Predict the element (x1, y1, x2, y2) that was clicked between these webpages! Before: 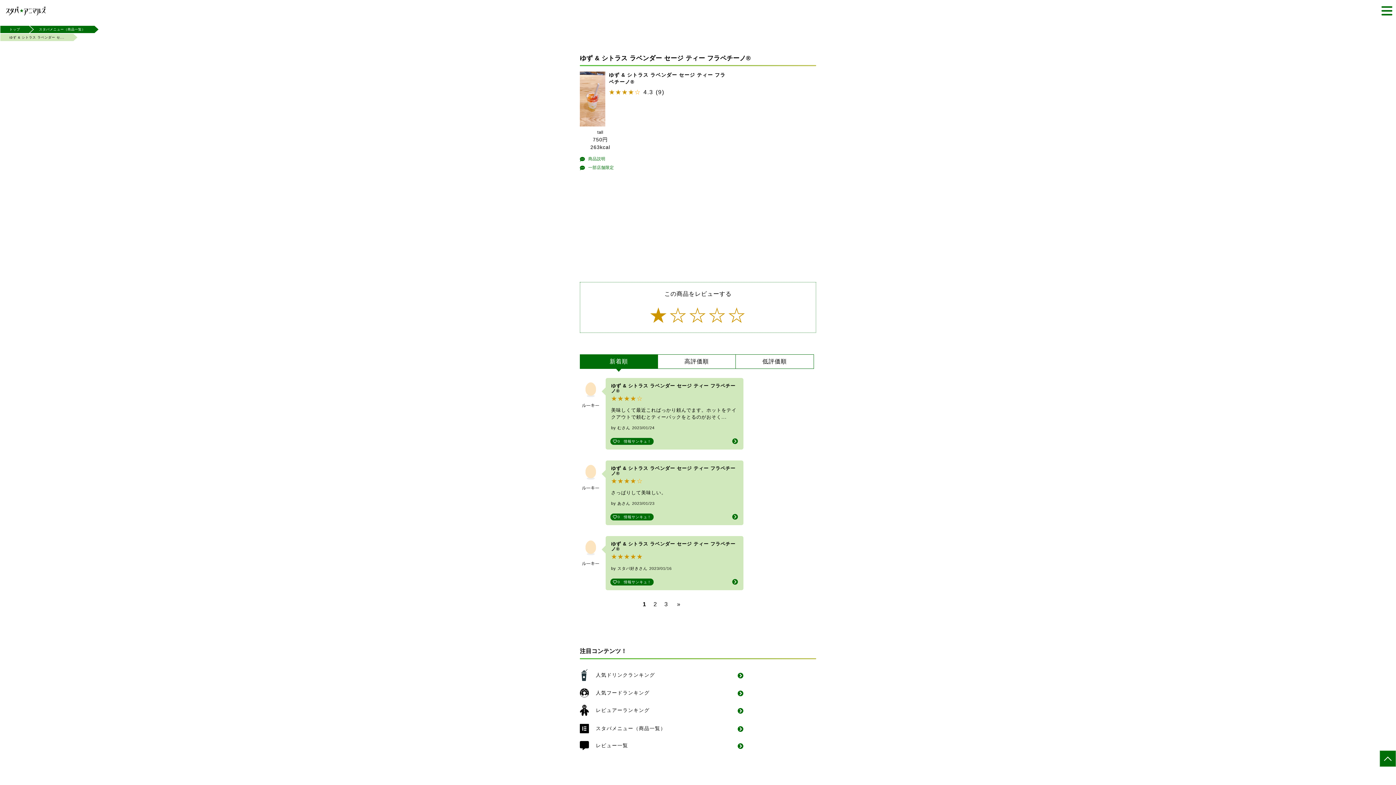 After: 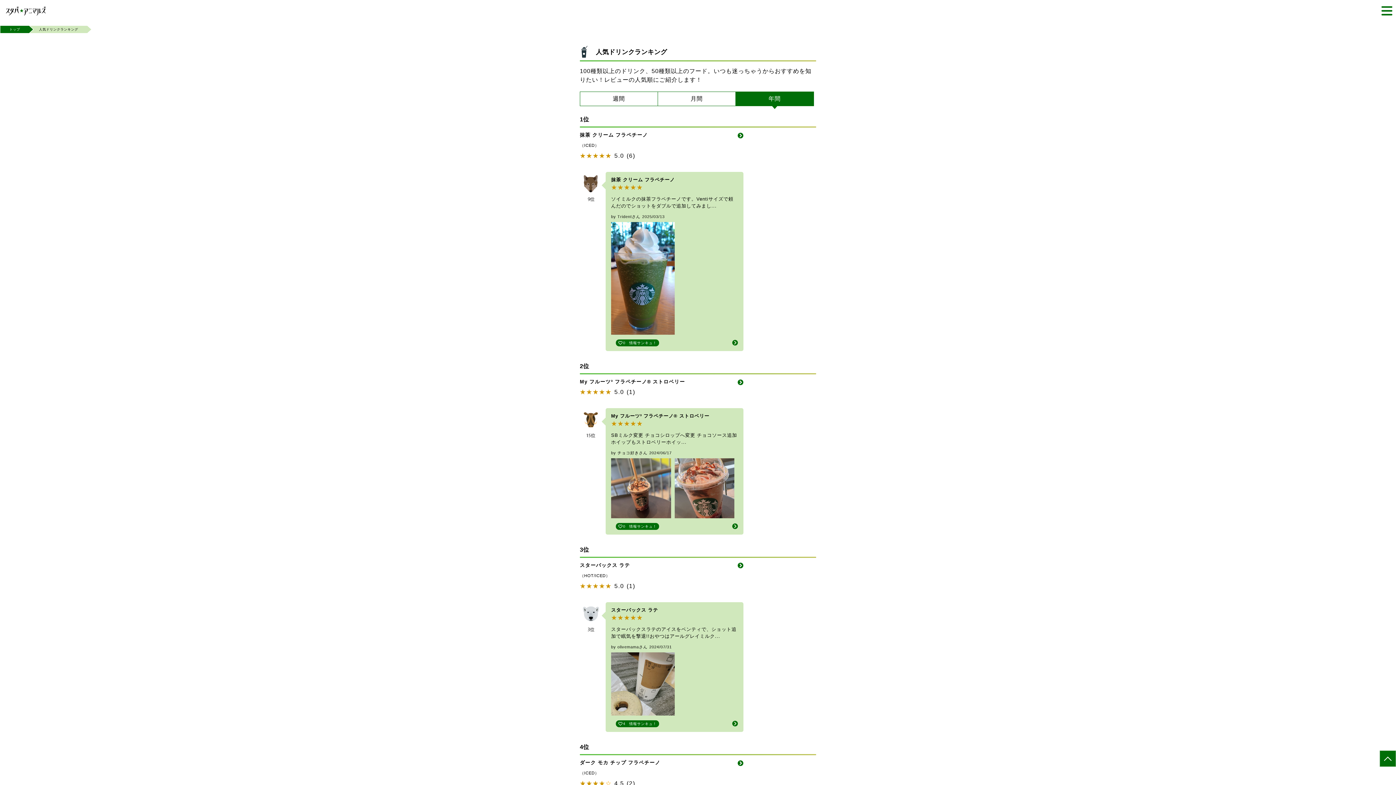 Action: bbox: (737, 672, 743, 678)